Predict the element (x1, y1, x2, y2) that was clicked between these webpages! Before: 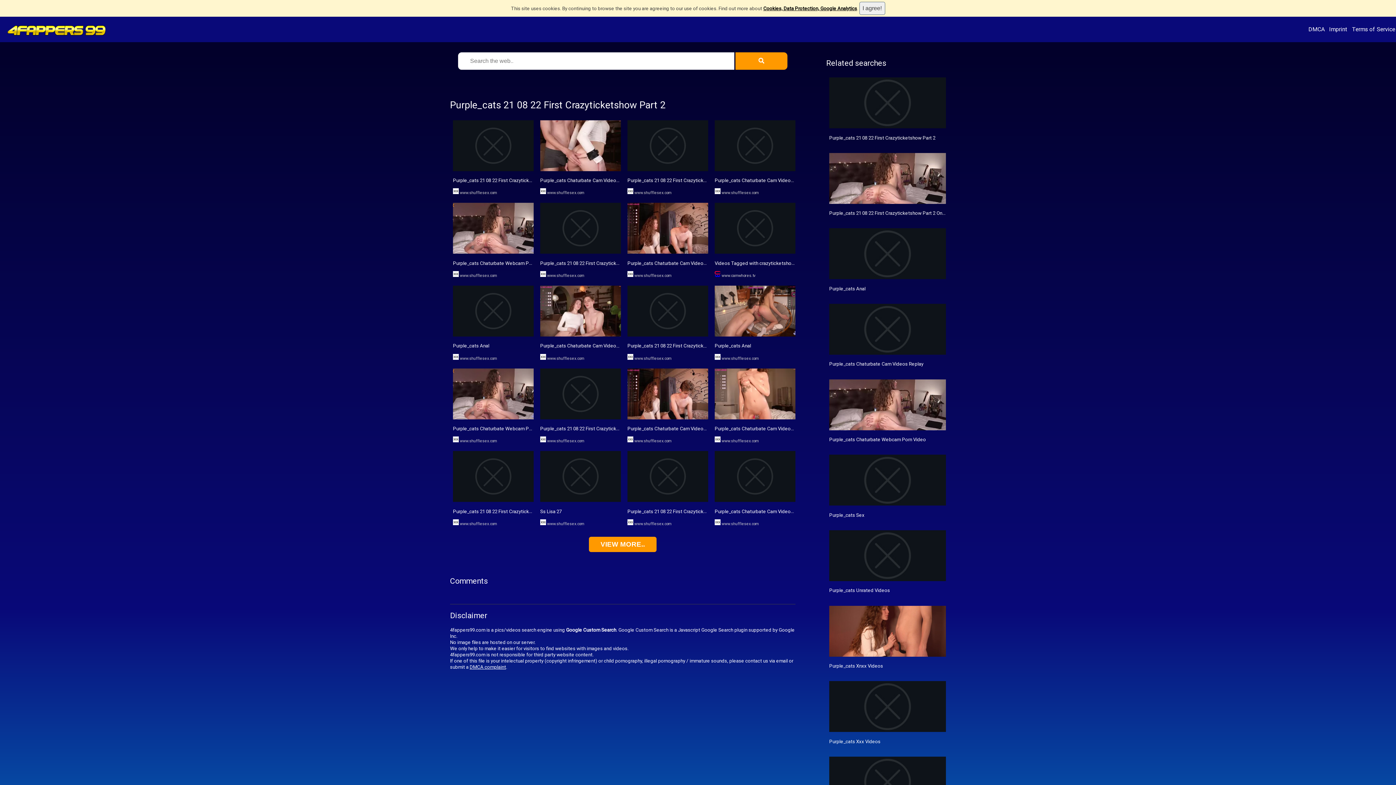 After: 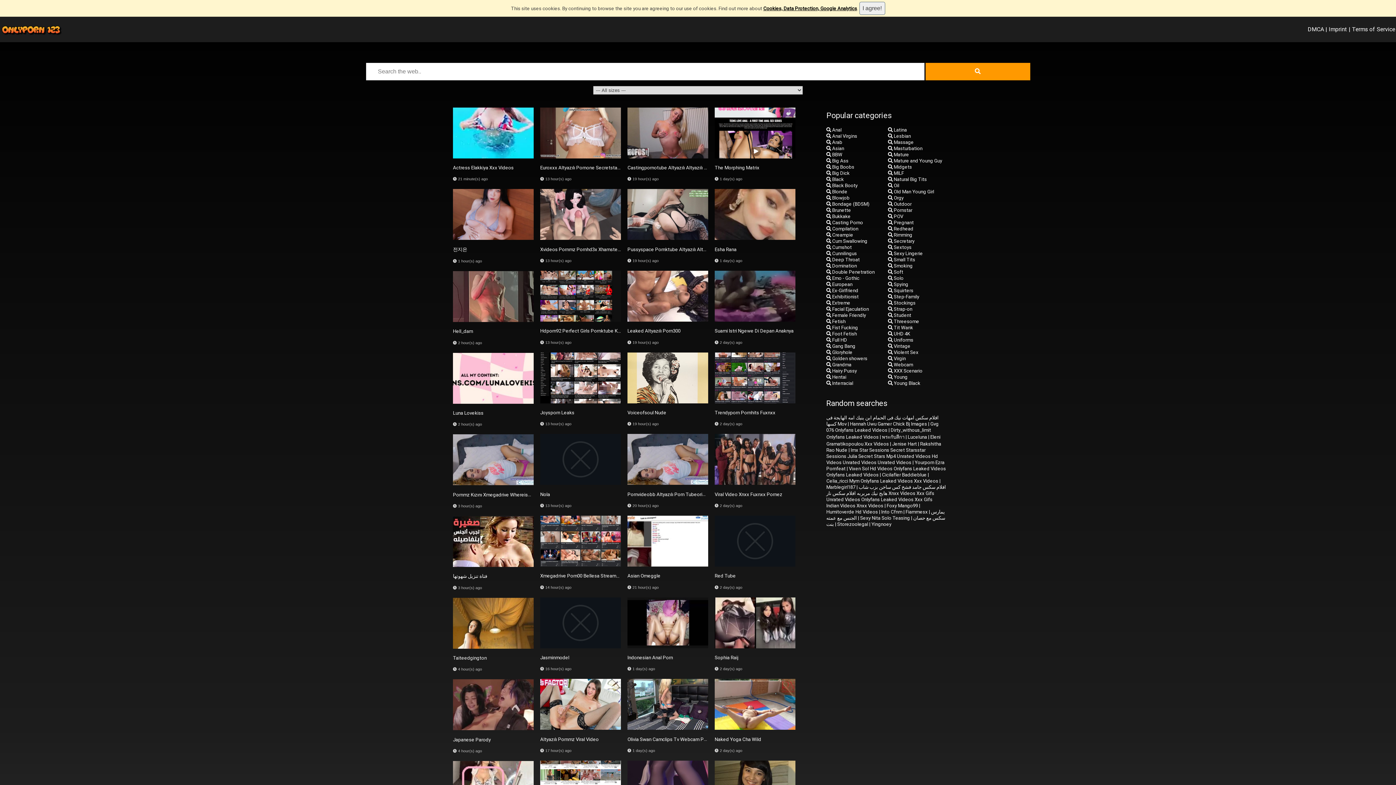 Action: bbox: (453, 260, 549, 266) label: Purple_cats Chaturbate Webcam Porn Video